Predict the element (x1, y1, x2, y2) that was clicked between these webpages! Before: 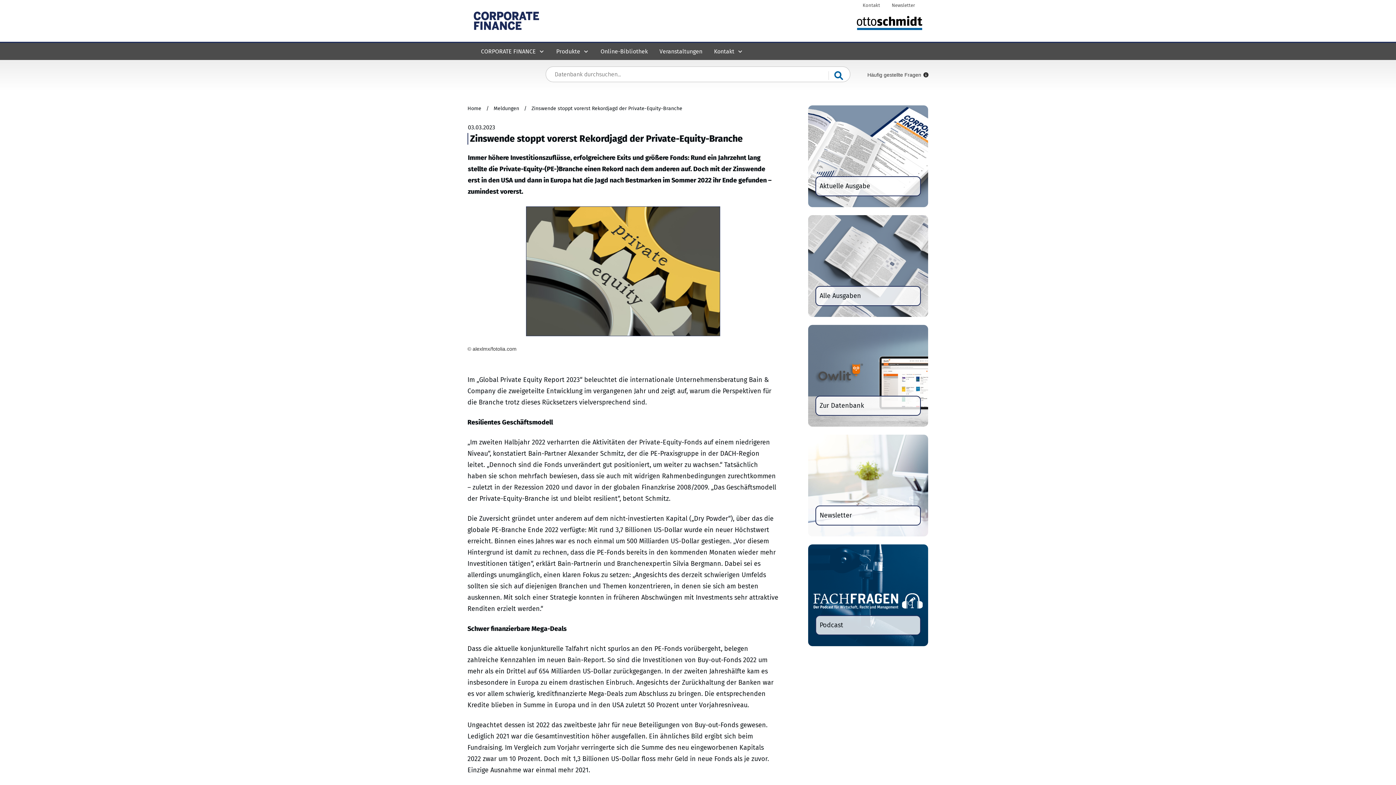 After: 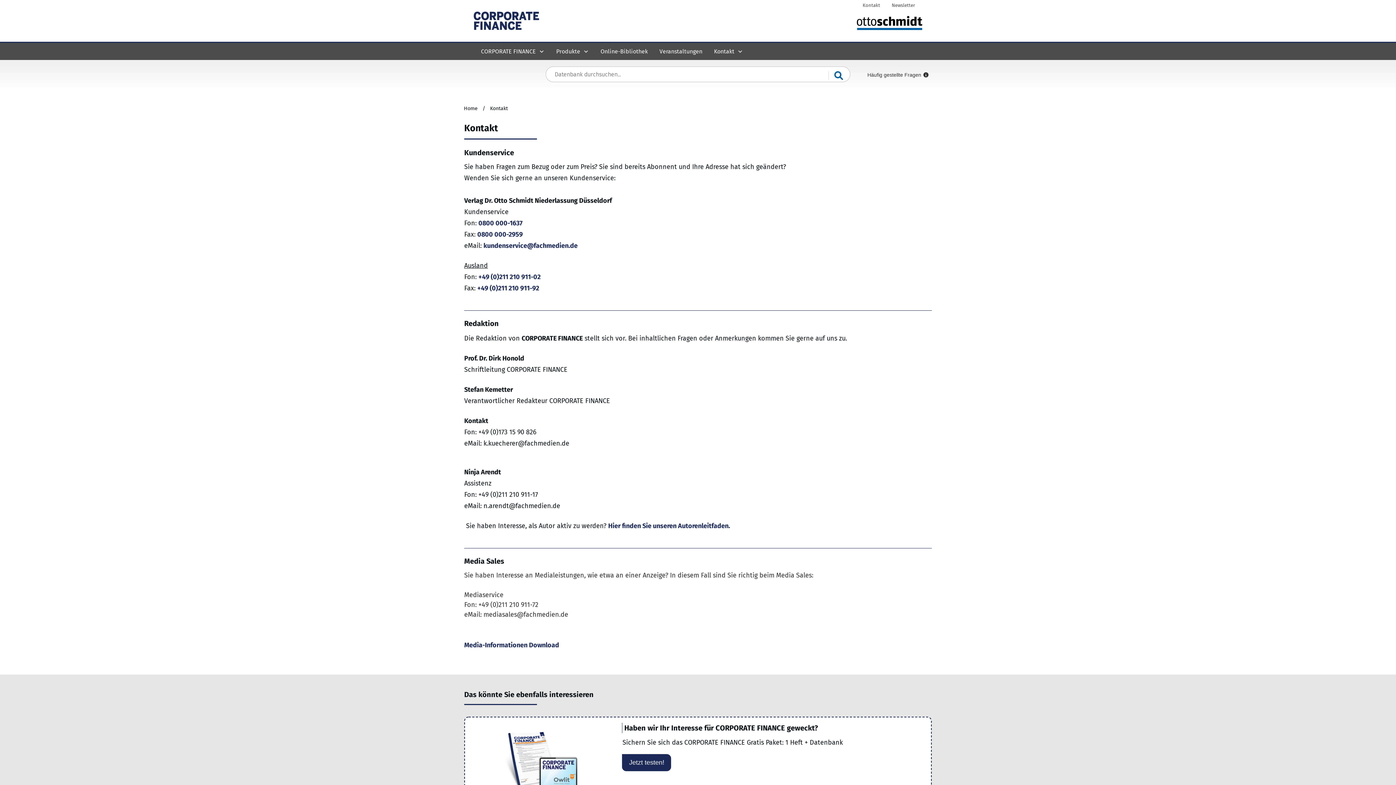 Action: bbox: (862, 0, 880, 10) label: Kontakt